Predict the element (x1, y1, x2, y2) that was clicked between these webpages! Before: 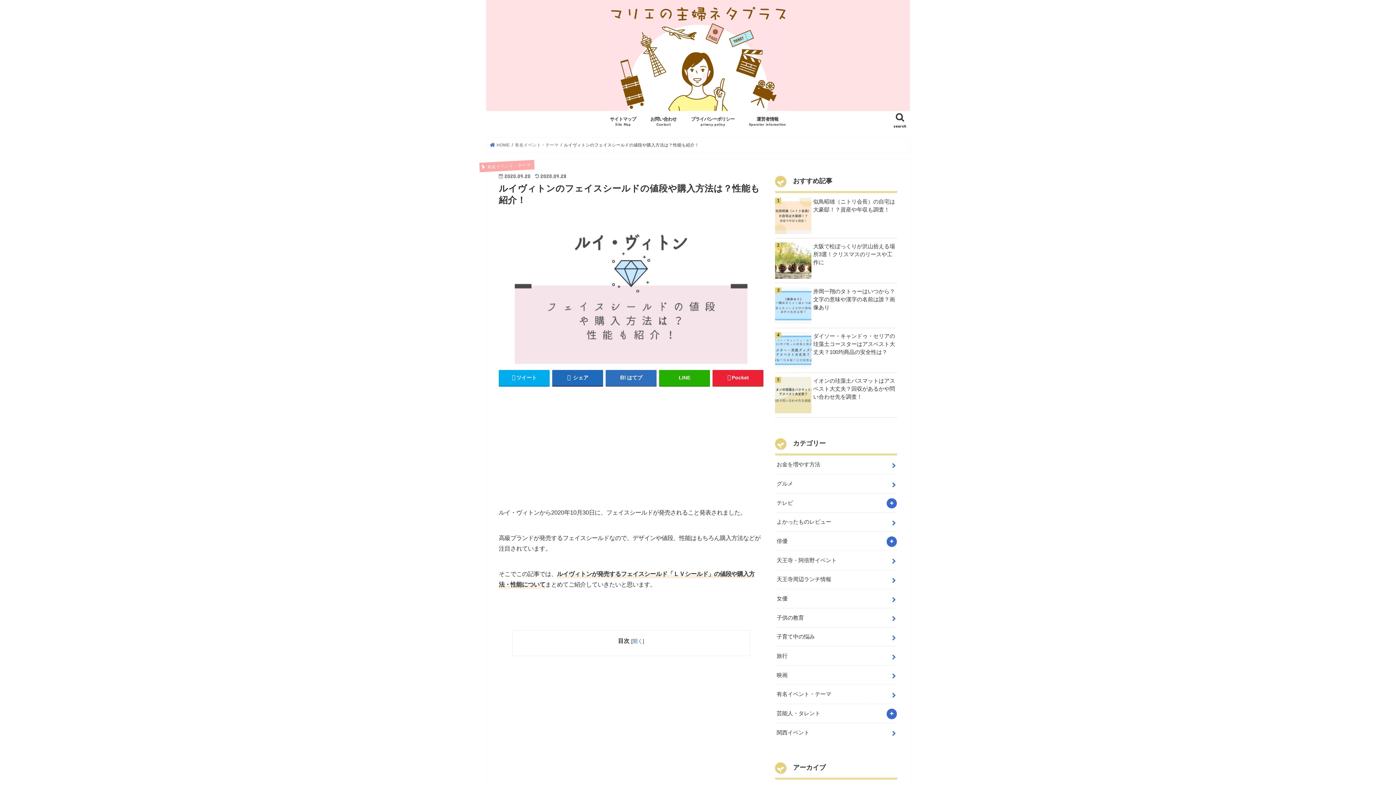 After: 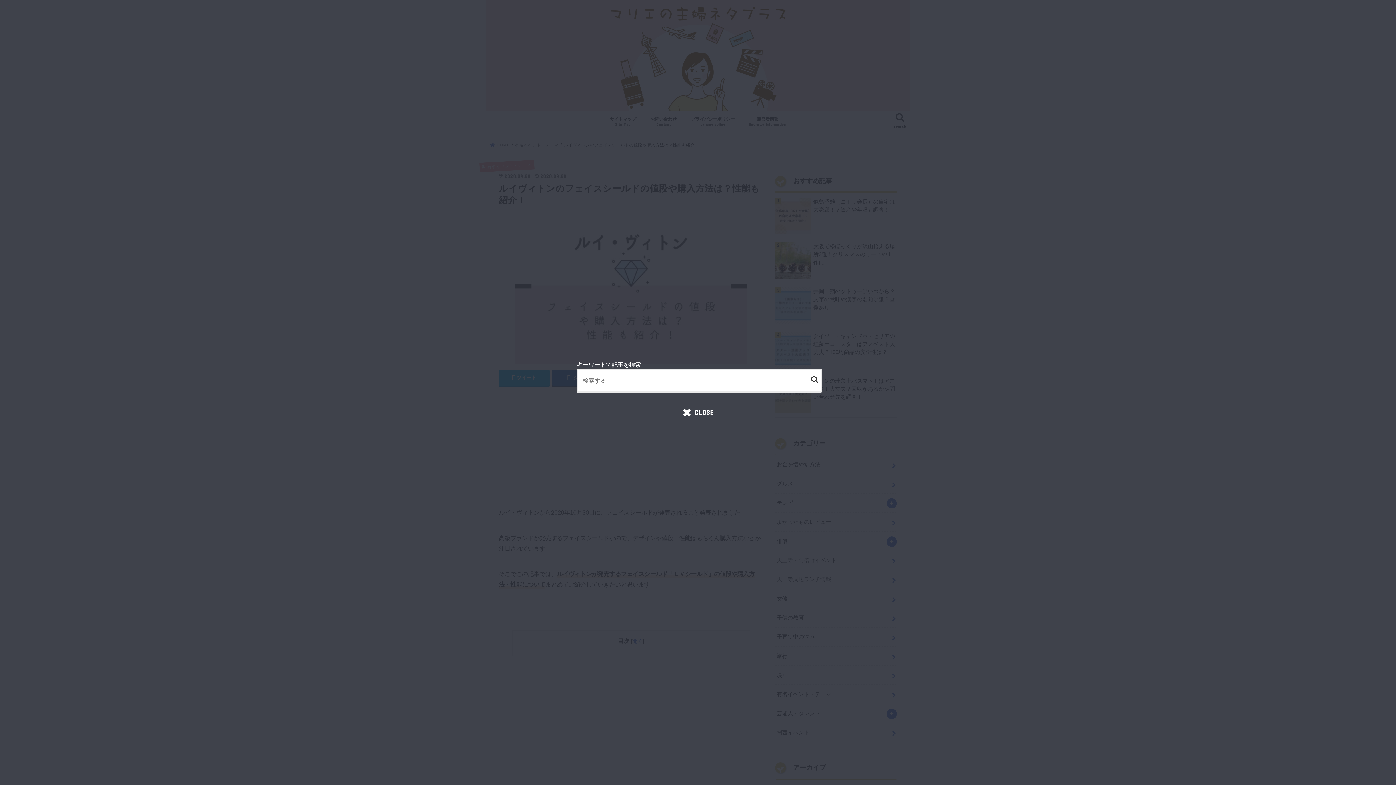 Action: bbox: (890, 110, 910, 131) label: search